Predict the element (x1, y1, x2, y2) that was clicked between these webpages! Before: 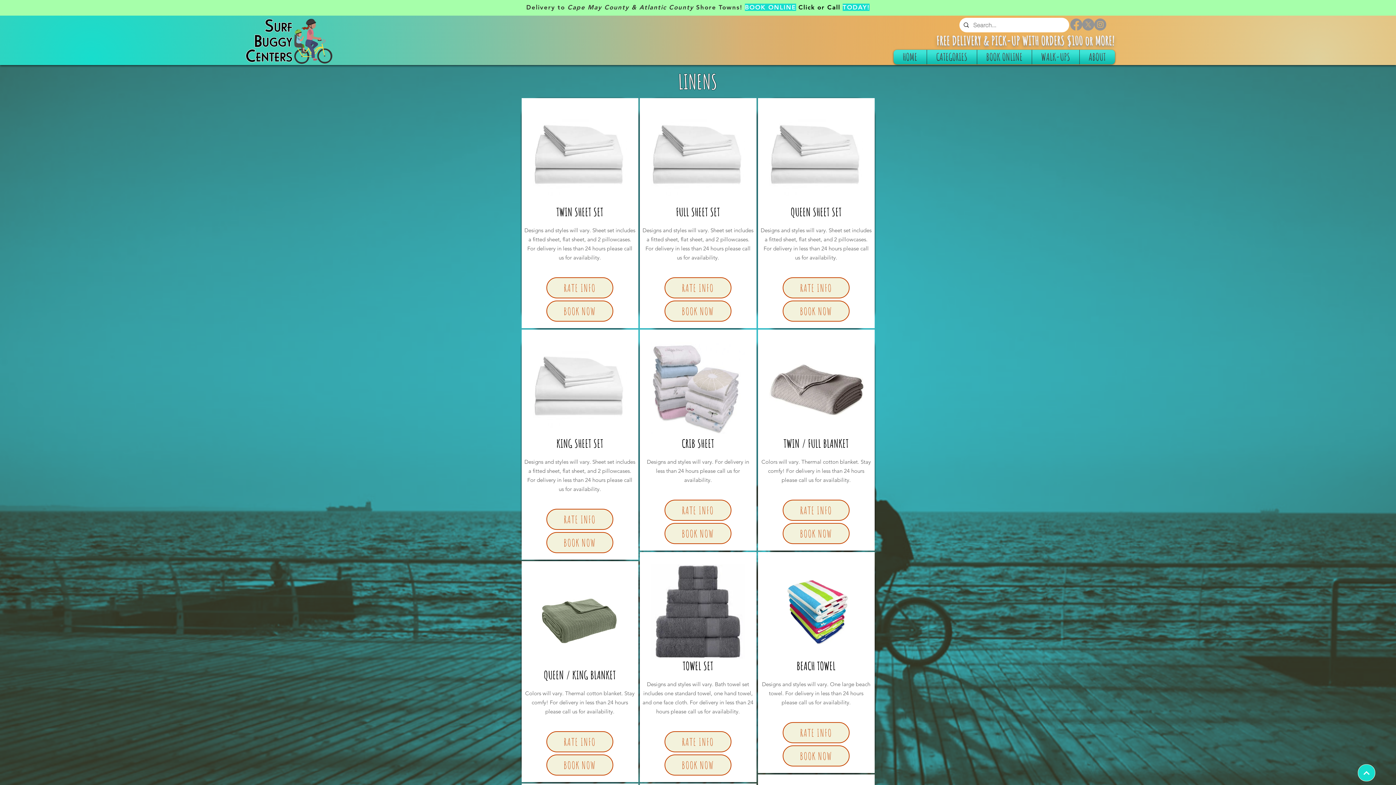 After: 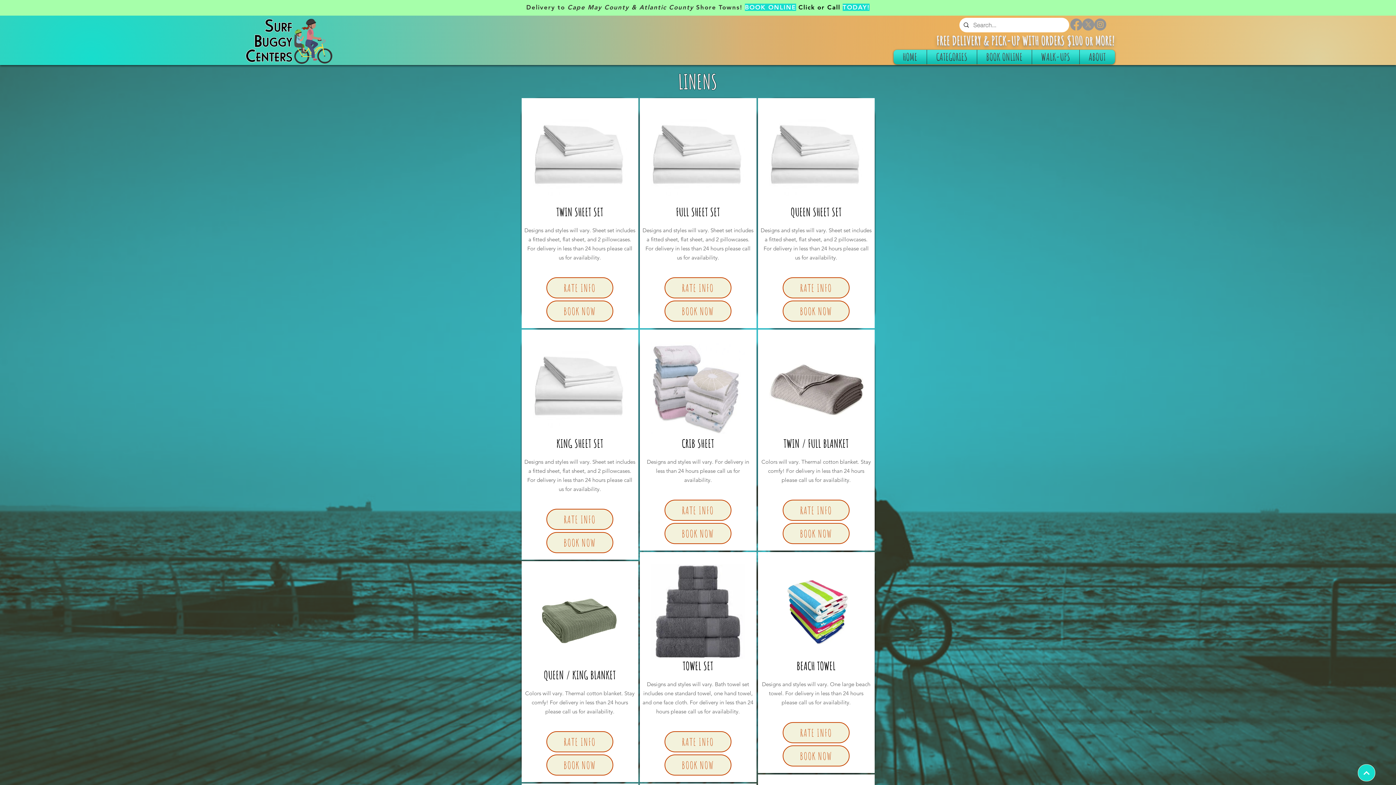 Action: bbox: (532, 110, 627, 205)